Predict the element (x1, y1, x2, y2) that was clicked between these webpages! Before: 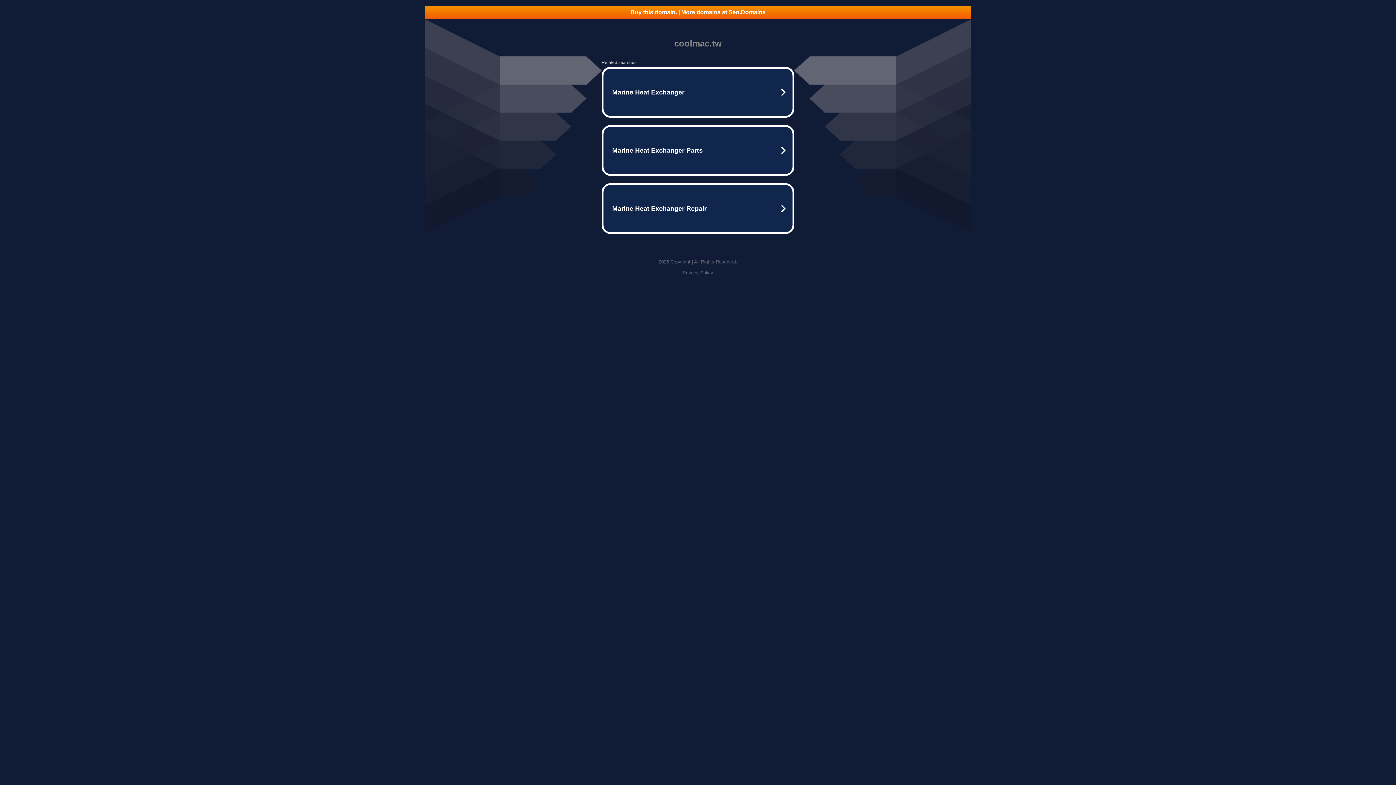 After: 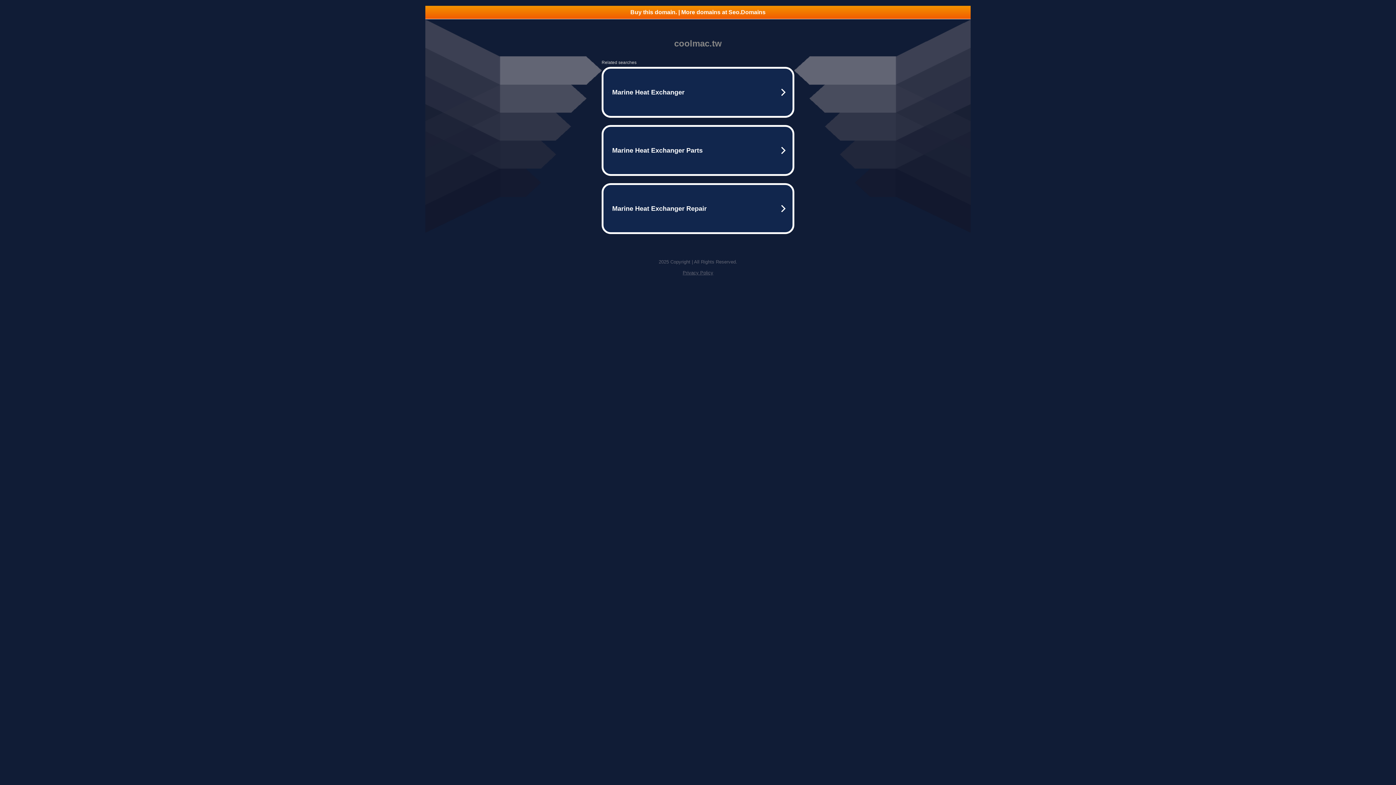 Action: label: Buy this domain. | More domains at Seo.Domains bbox: (425, 5, 970, 18)